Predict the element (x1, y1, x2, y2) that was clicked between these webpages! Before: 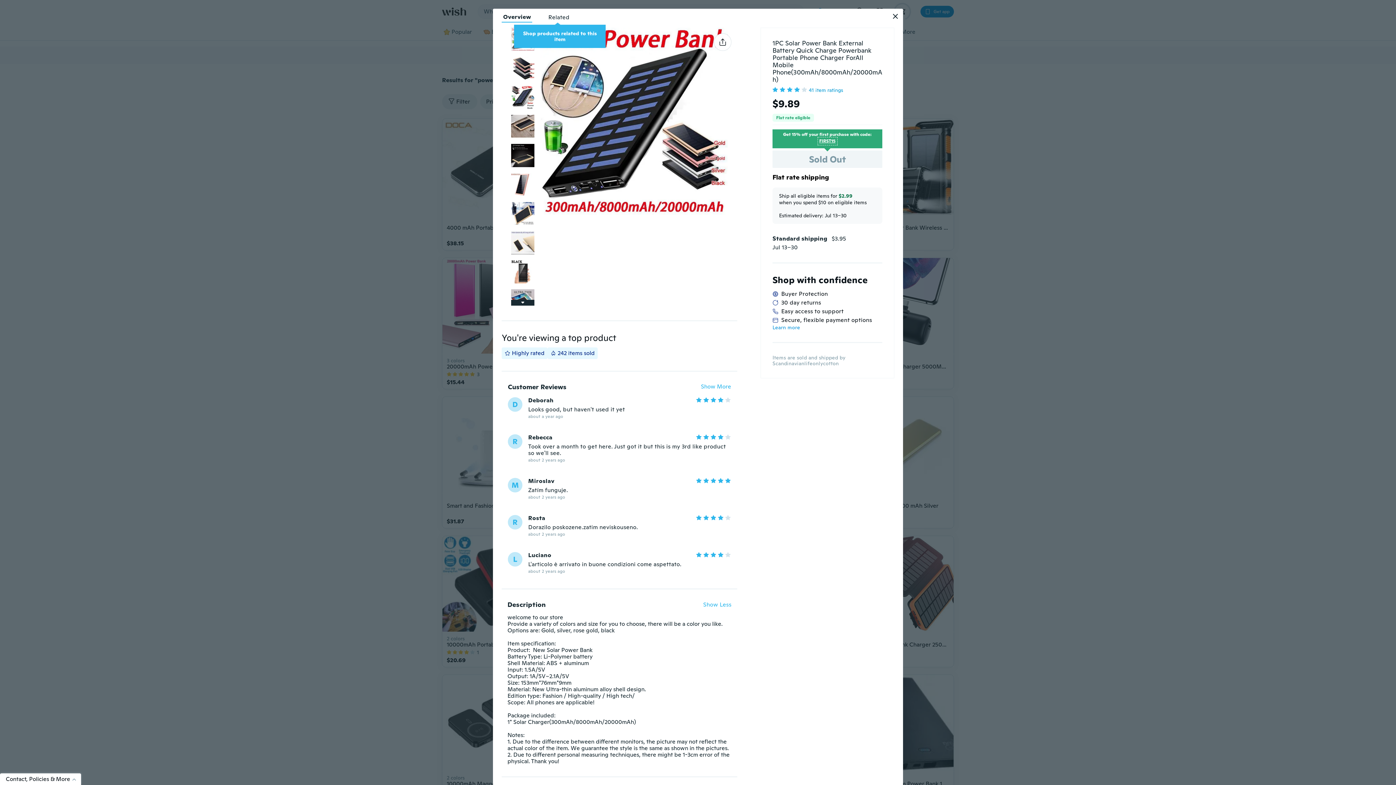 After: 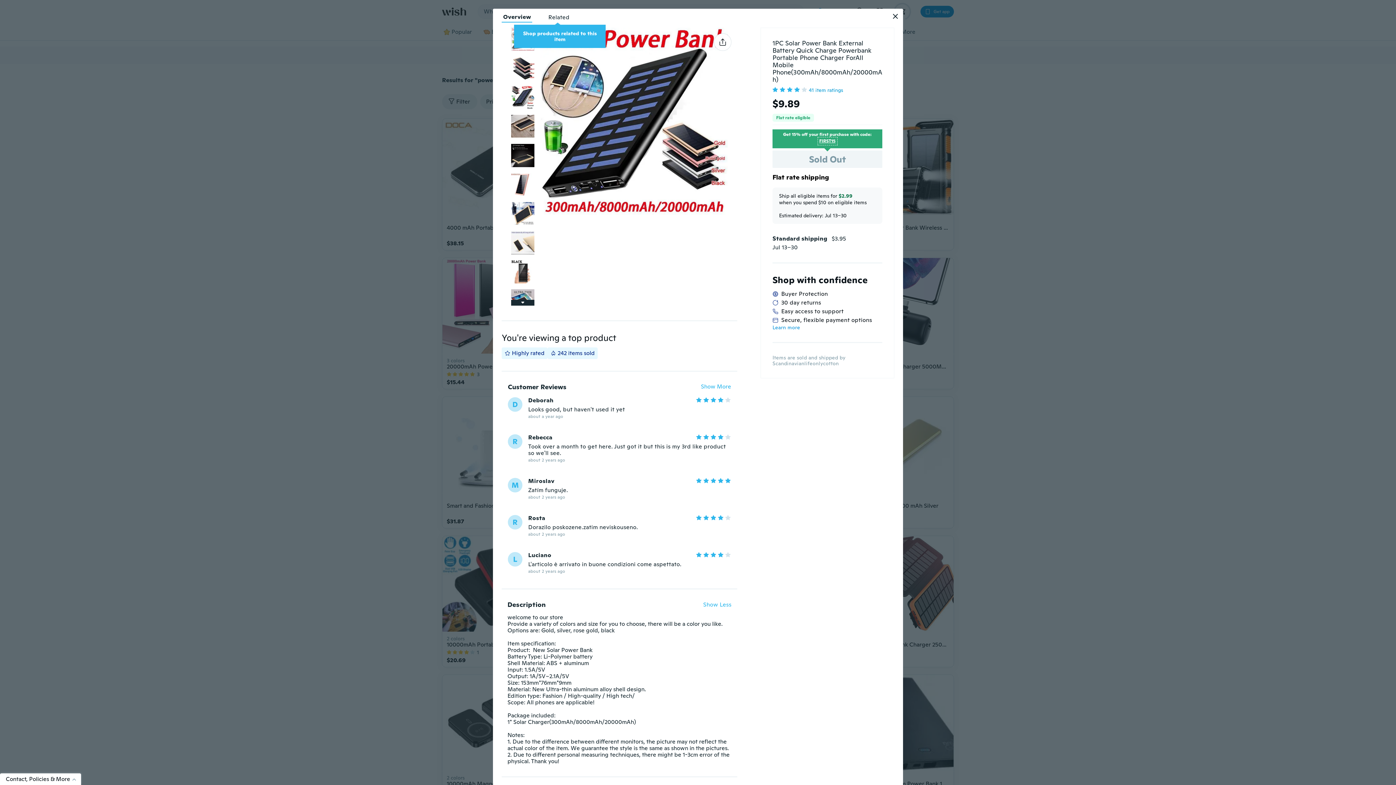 Action: label: FIRST15 bbox: (817, 137, 837, 145)